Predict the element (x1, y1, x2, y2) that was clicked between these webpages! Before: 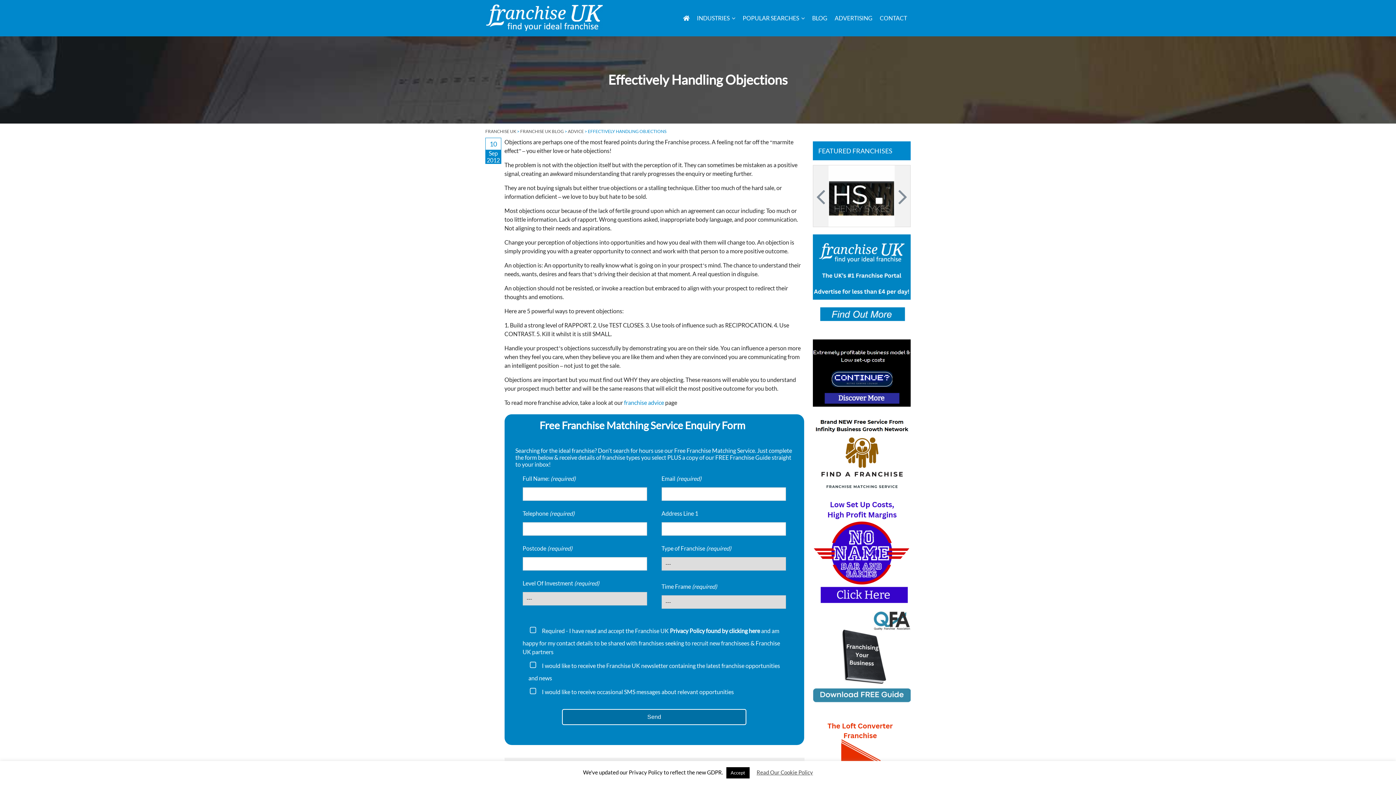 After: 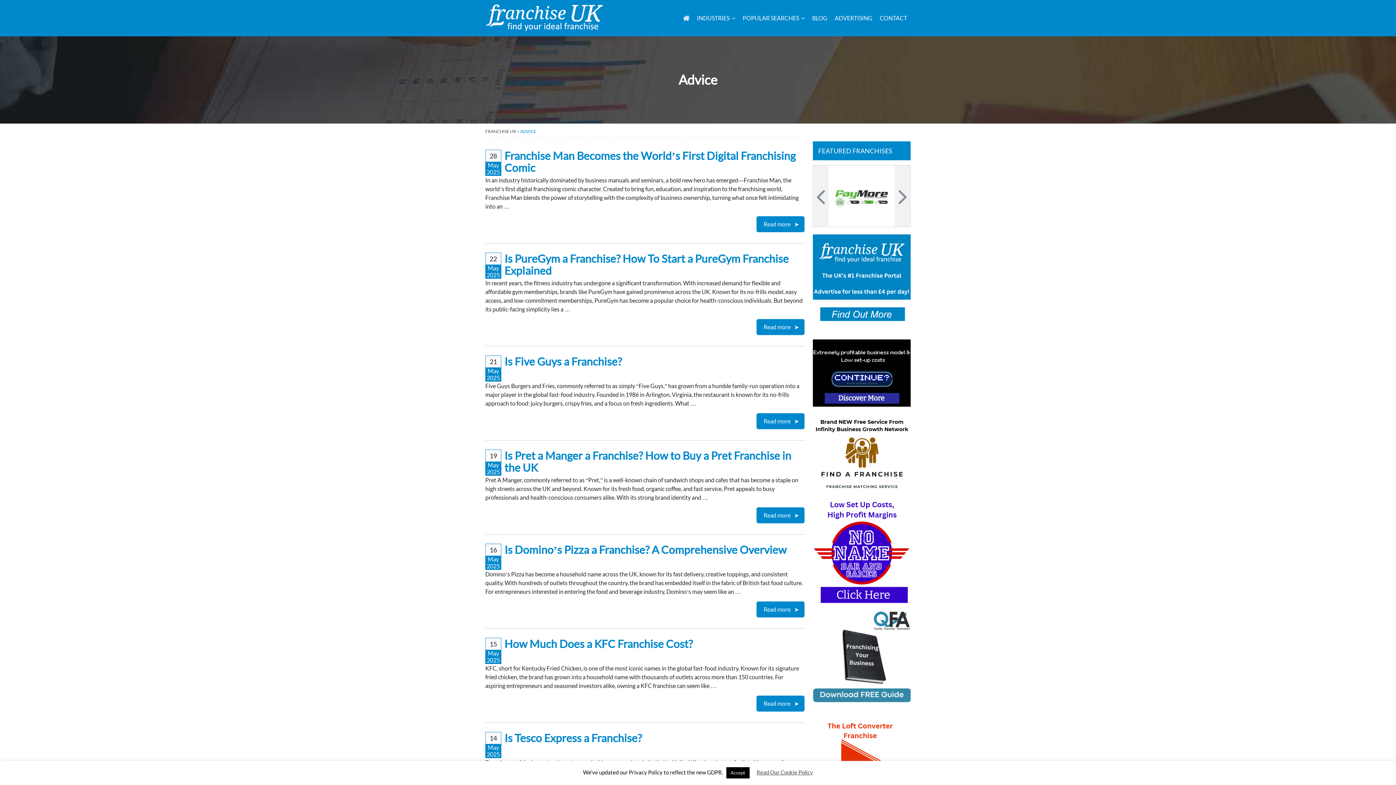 Action: label: ADVICE bbox: (568, 128, 584, 134)